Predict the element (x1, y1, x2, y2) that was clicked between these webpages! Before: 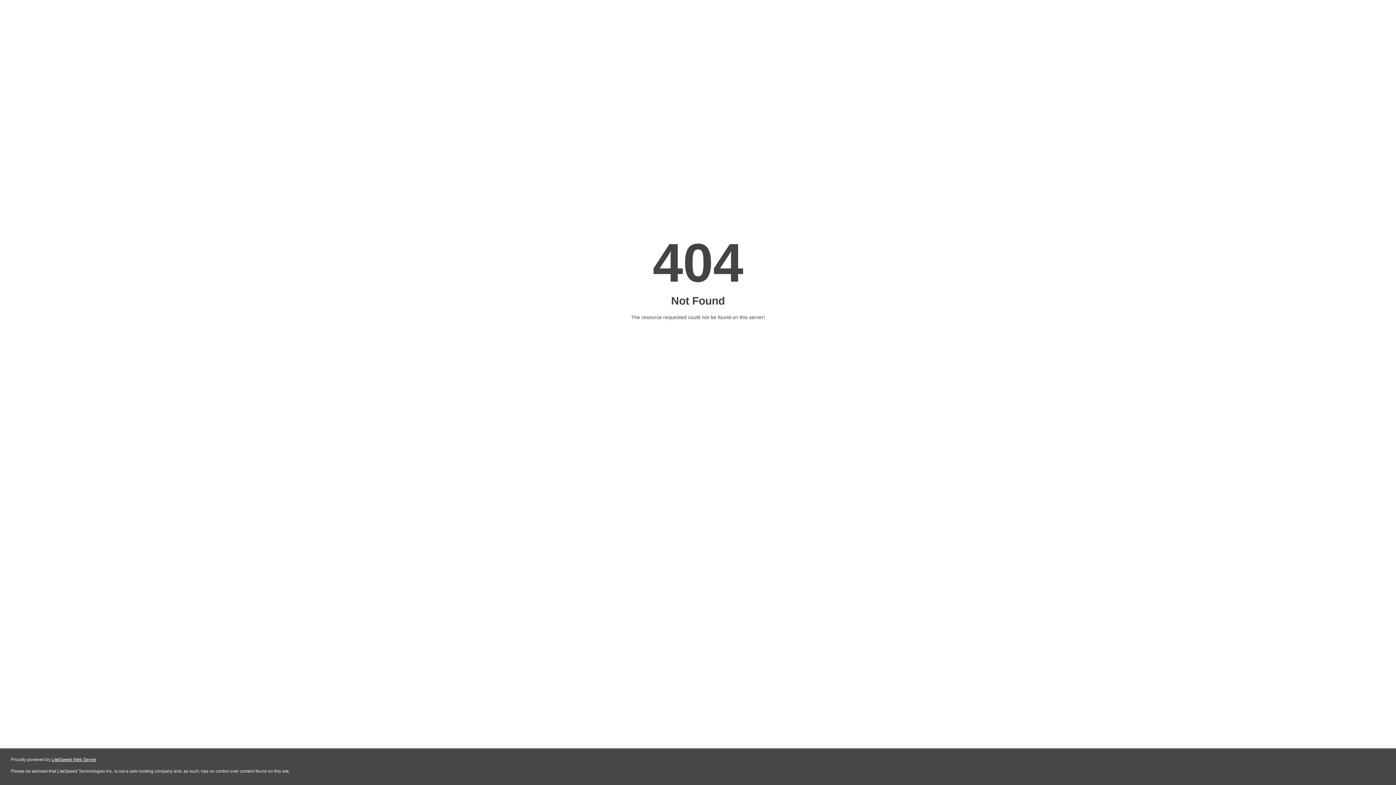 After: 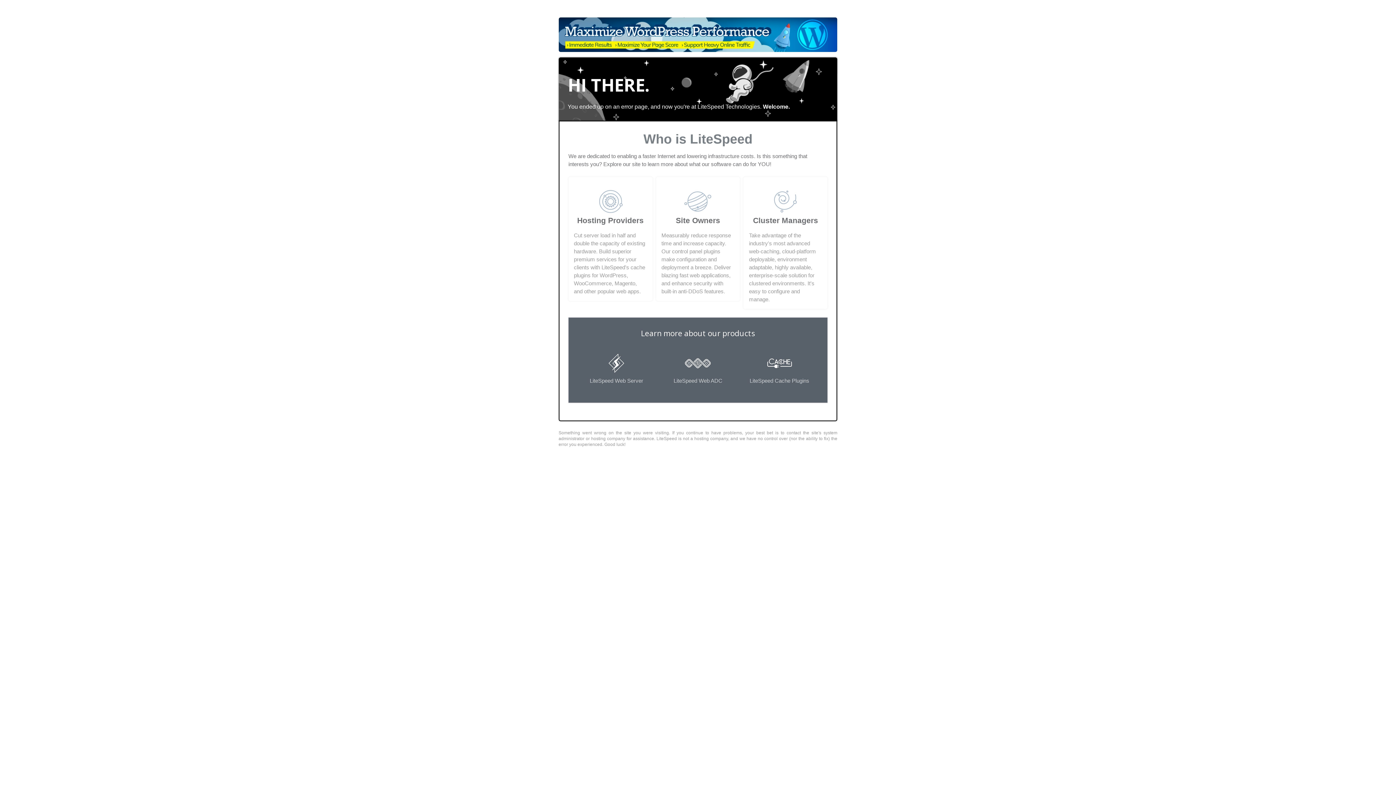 Action: bbox: (51, 757, 96, 762) label: LiteSpeed Web Server